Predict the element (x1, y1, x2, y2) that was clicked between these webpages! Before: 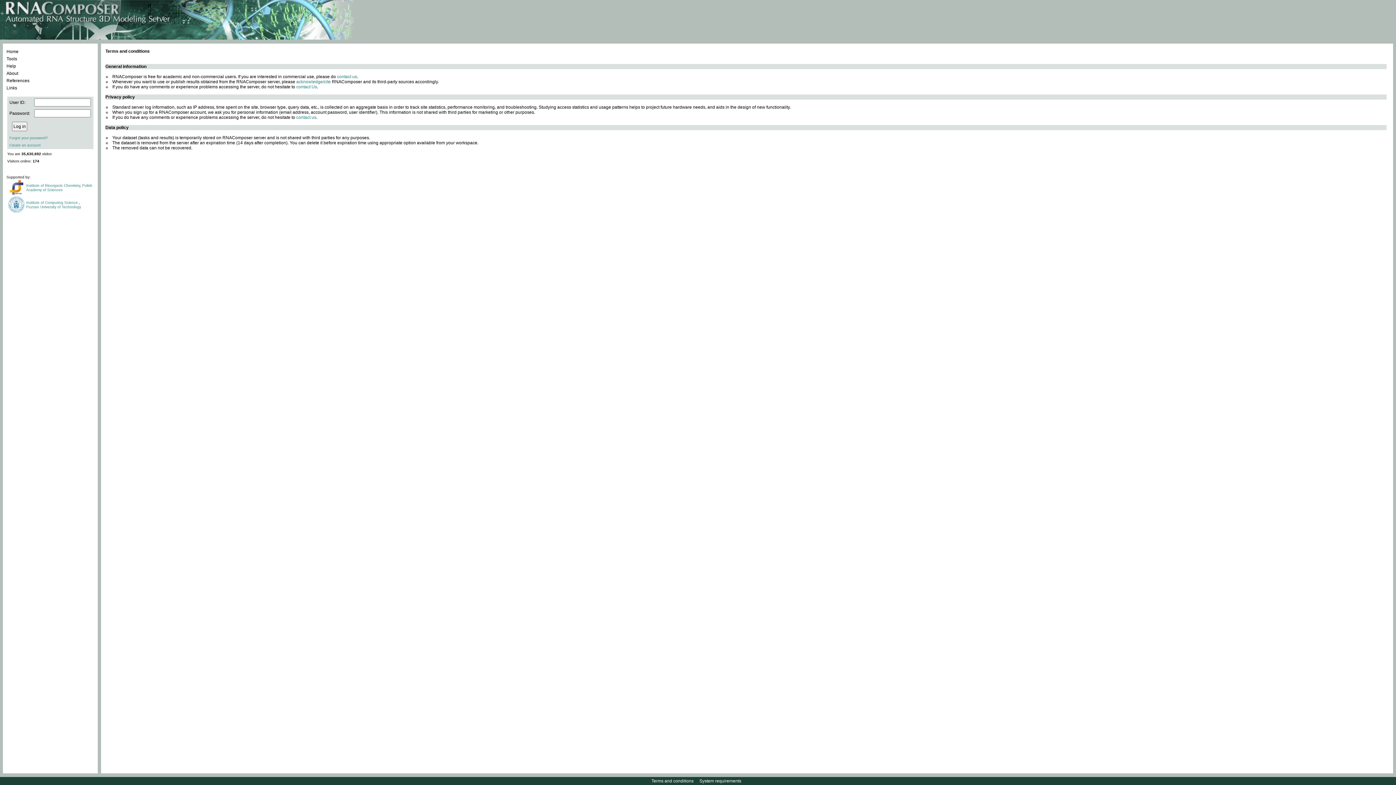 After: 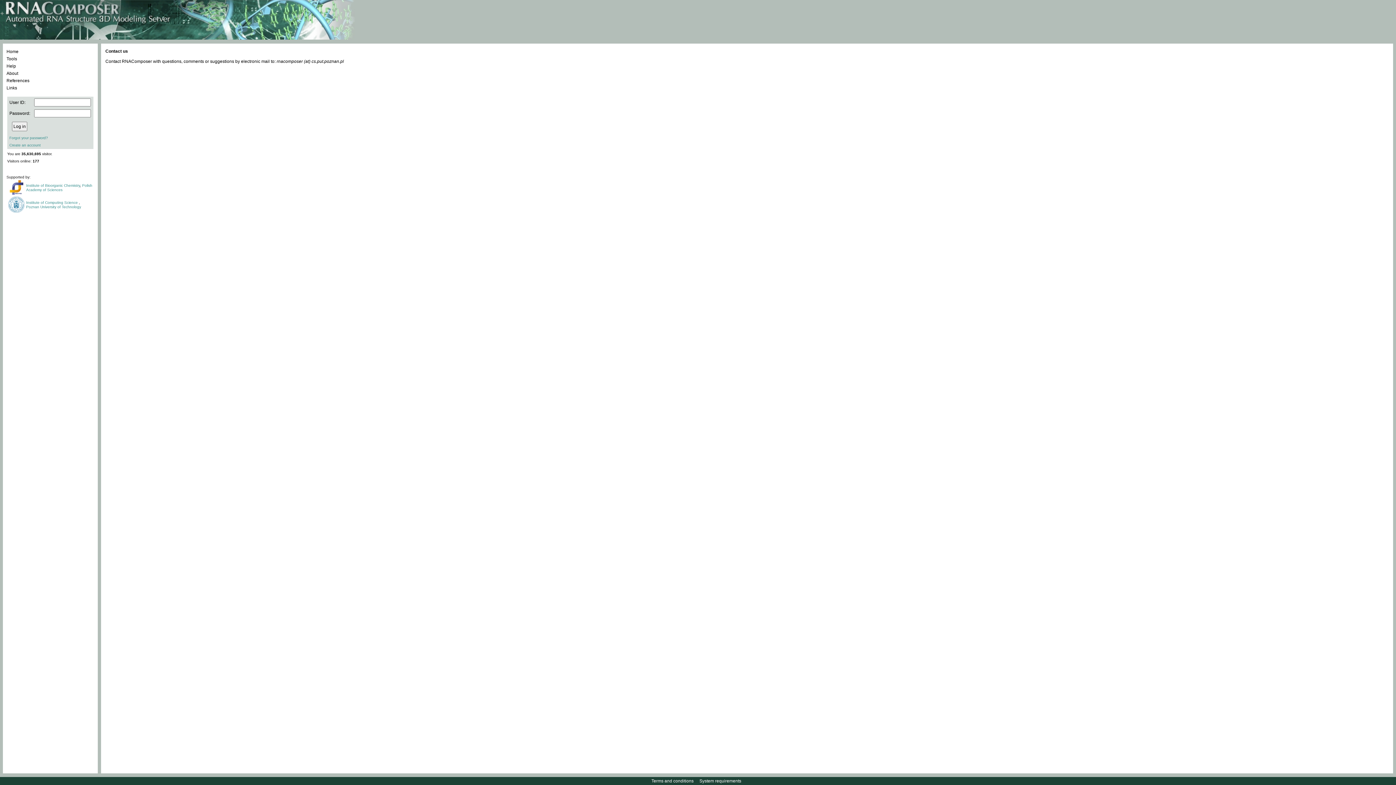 Action: label: contact us bbox: (337, 74, 357, 79)